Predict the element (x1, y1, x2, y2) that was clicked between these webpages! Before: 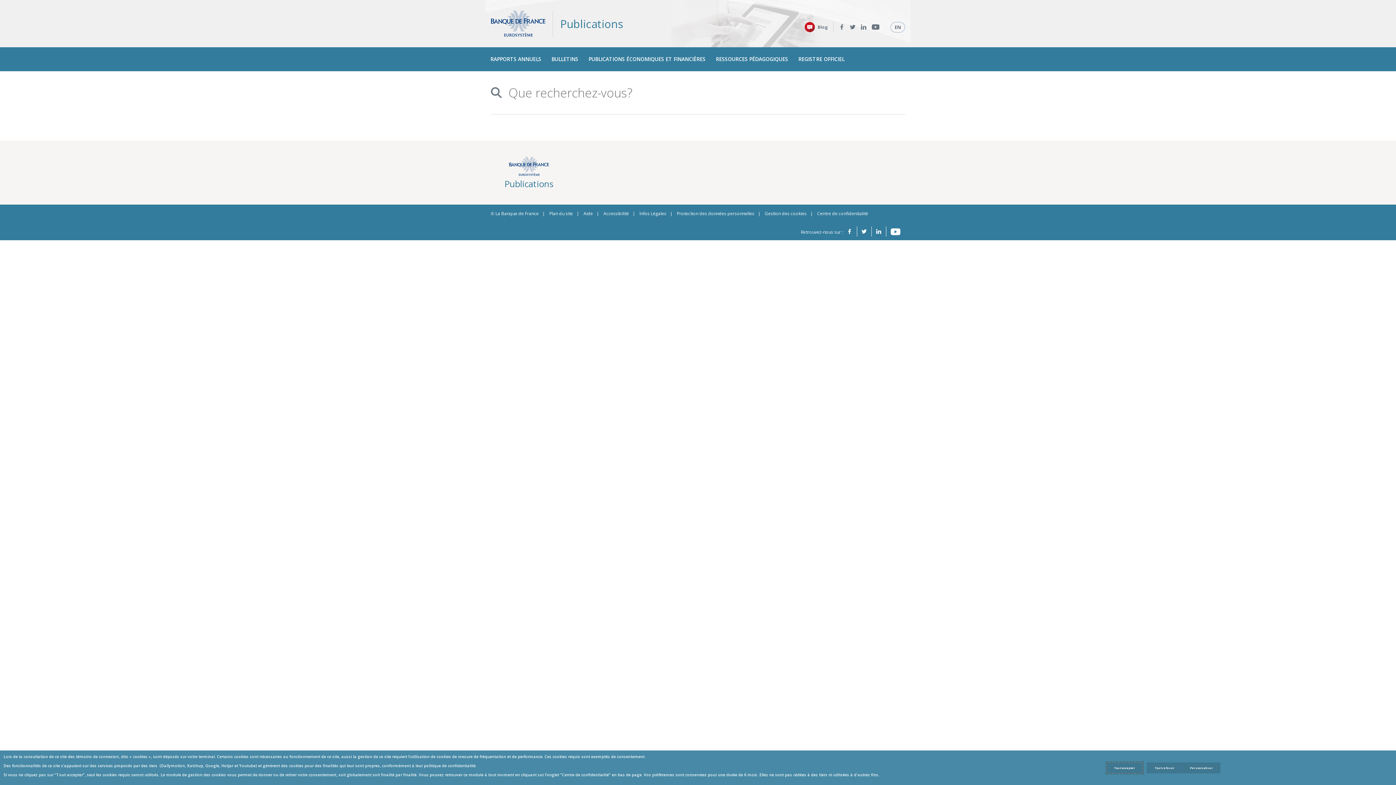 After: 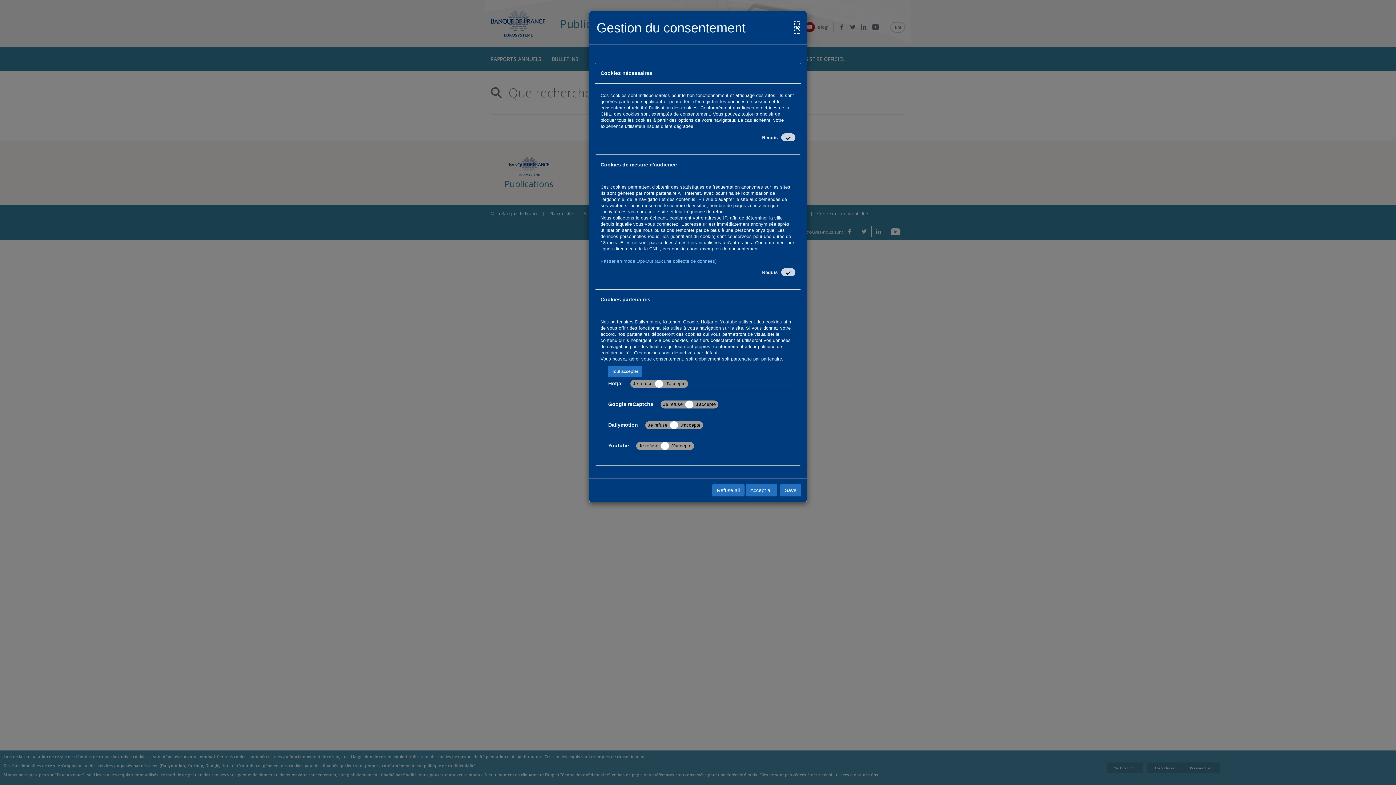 Action: bbox: (817, 210, 868, 216) label: Centre de confidentialité